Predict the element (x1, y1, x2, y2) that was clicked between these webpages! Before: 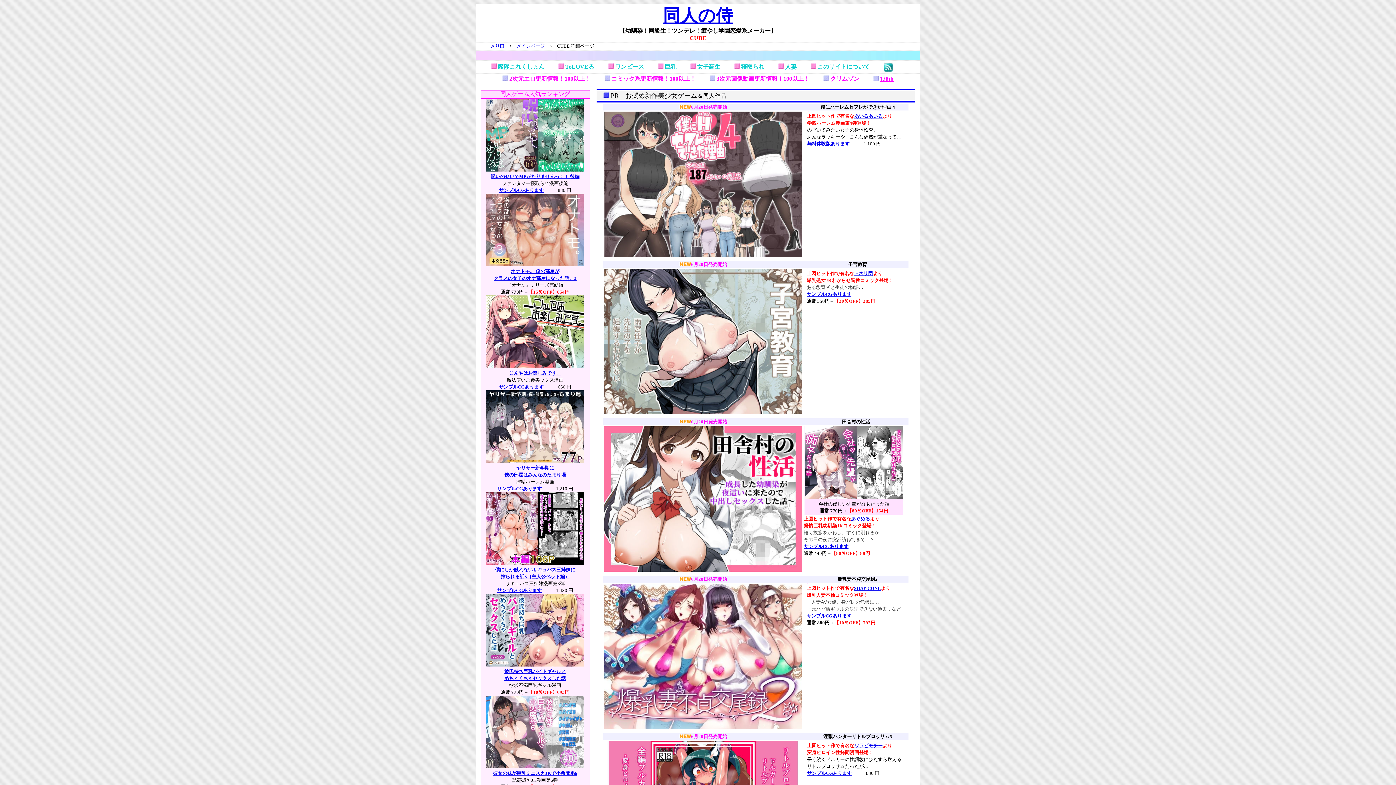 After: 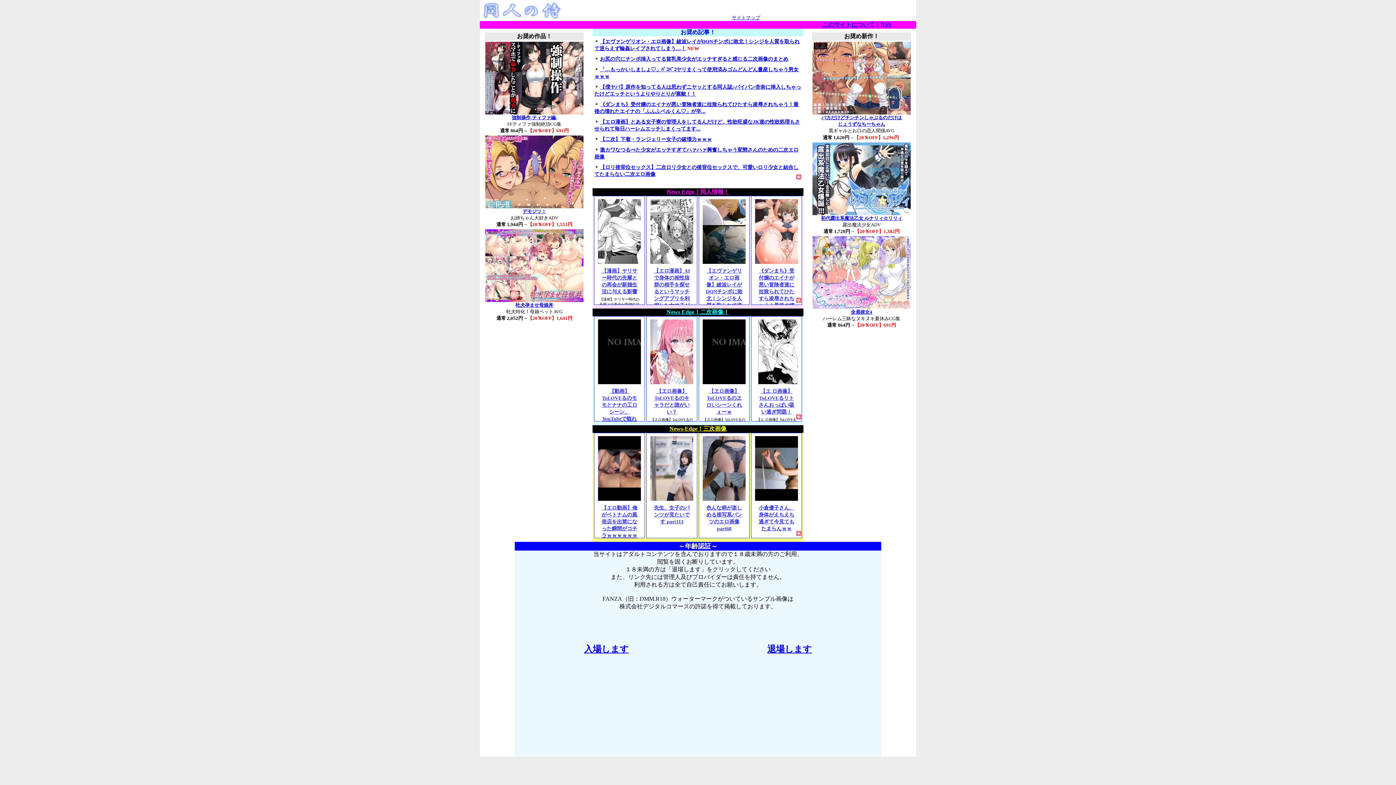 Action: label: 入り口 bbox: (490, 43, 504, 48)